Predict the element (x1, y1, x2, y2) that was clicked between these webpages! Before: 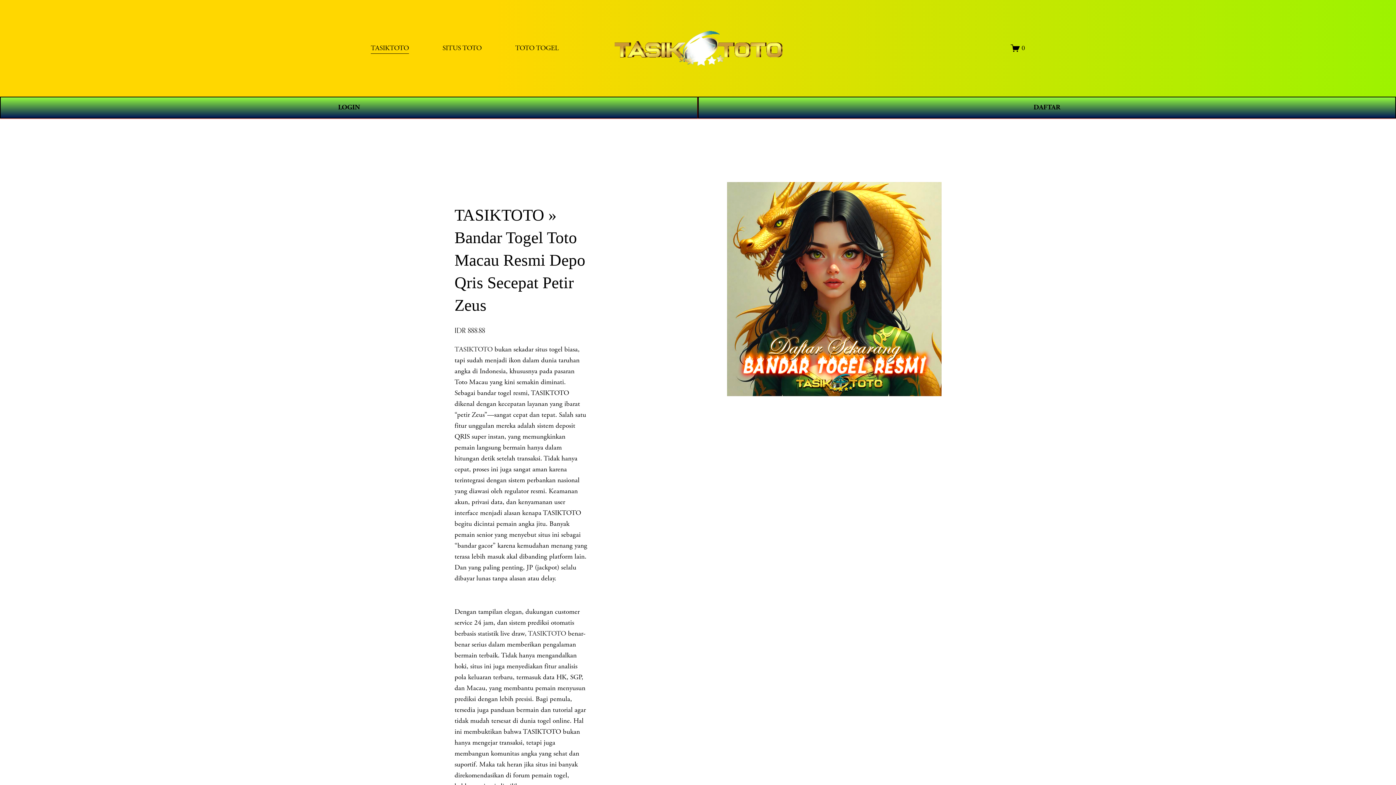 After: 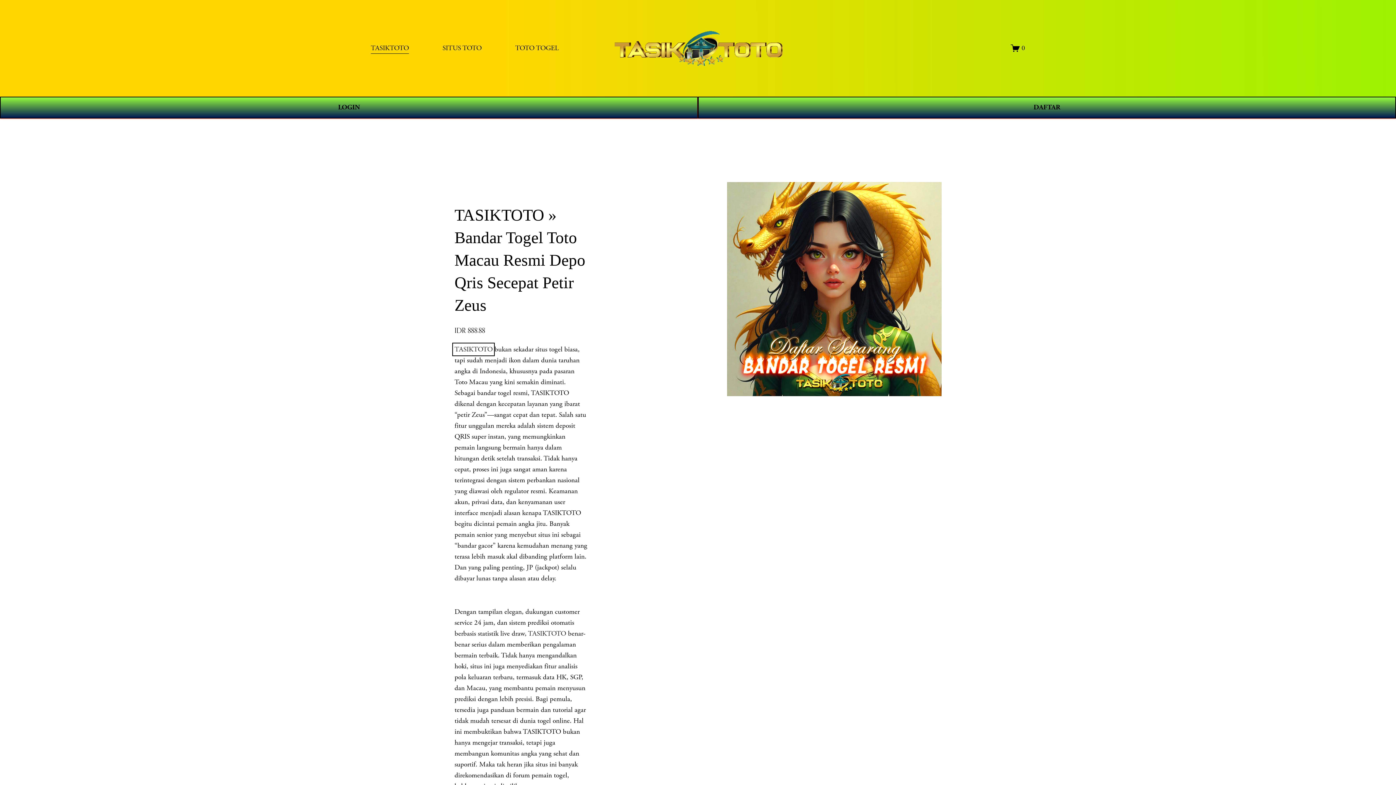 Action: bbox: (454, 345, 492, 354) label: TASIKTOTO